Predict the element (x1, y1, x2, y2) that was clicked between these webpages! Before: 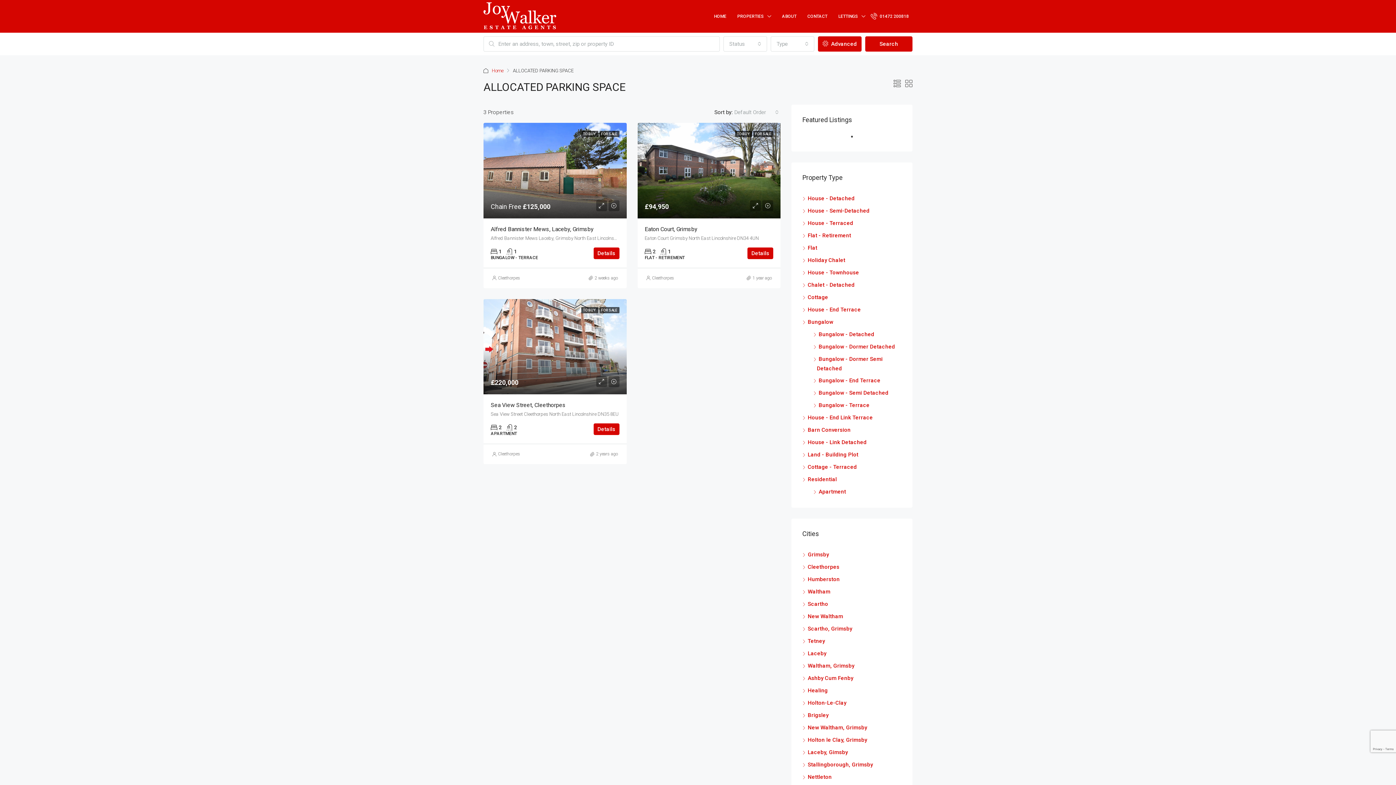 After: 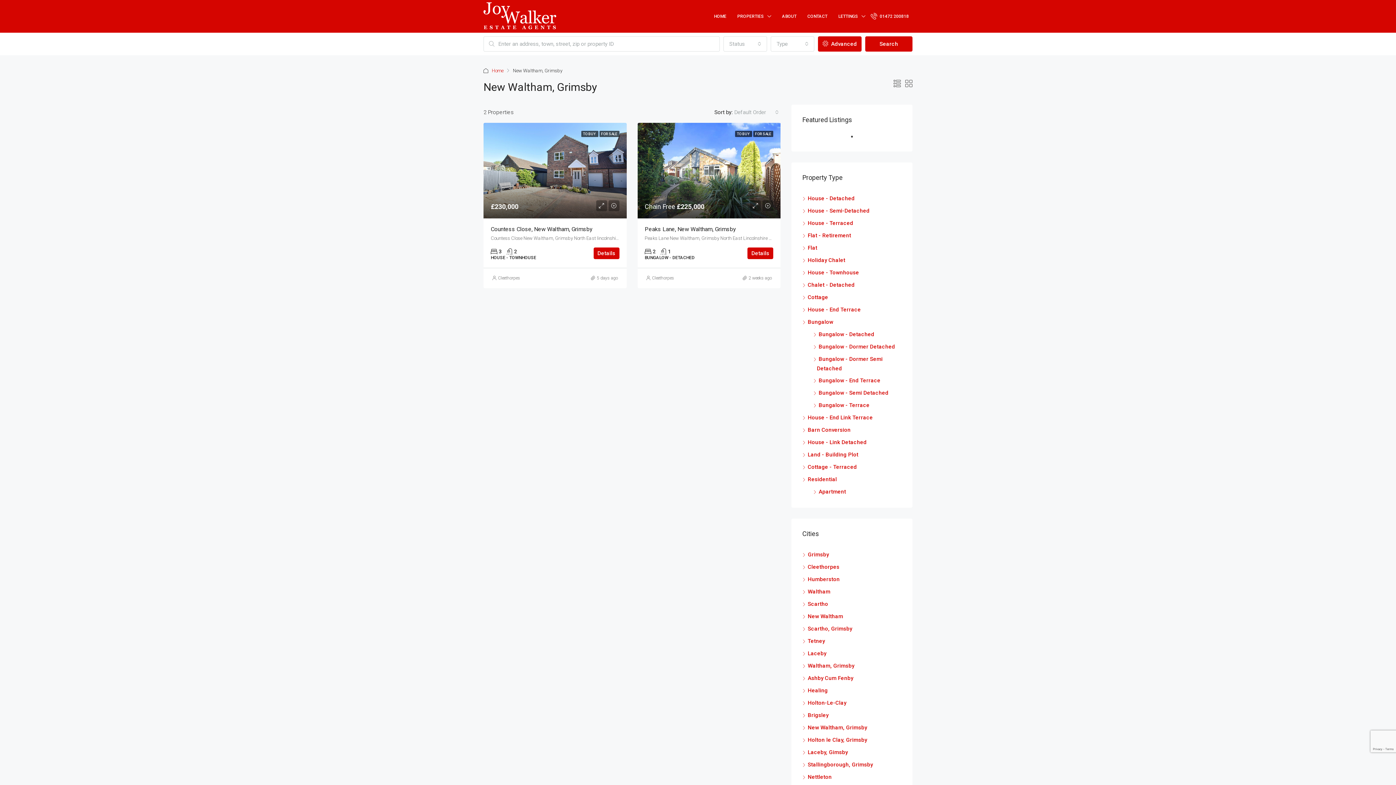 Action: label: New Waltham, Grimsby bbox: (802, 724, 867, 731)